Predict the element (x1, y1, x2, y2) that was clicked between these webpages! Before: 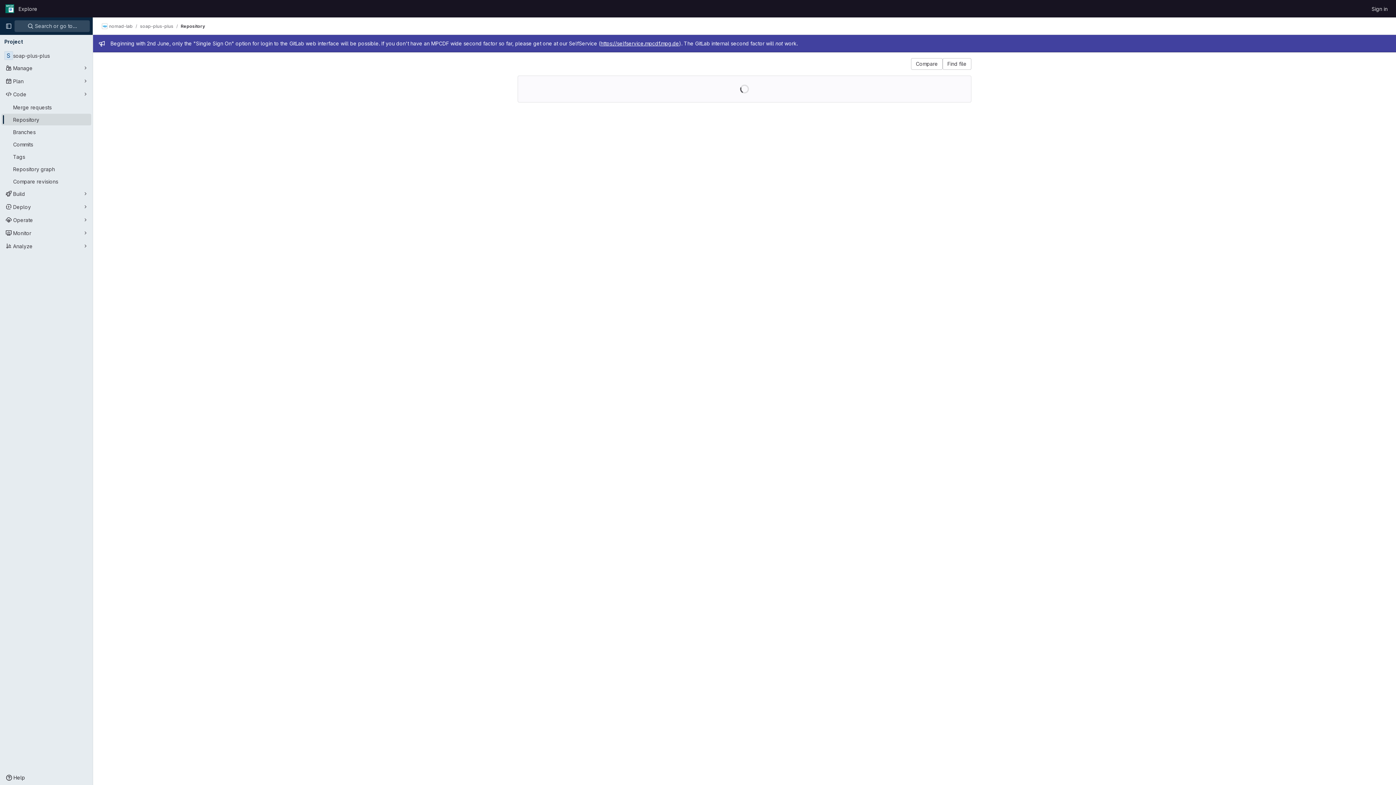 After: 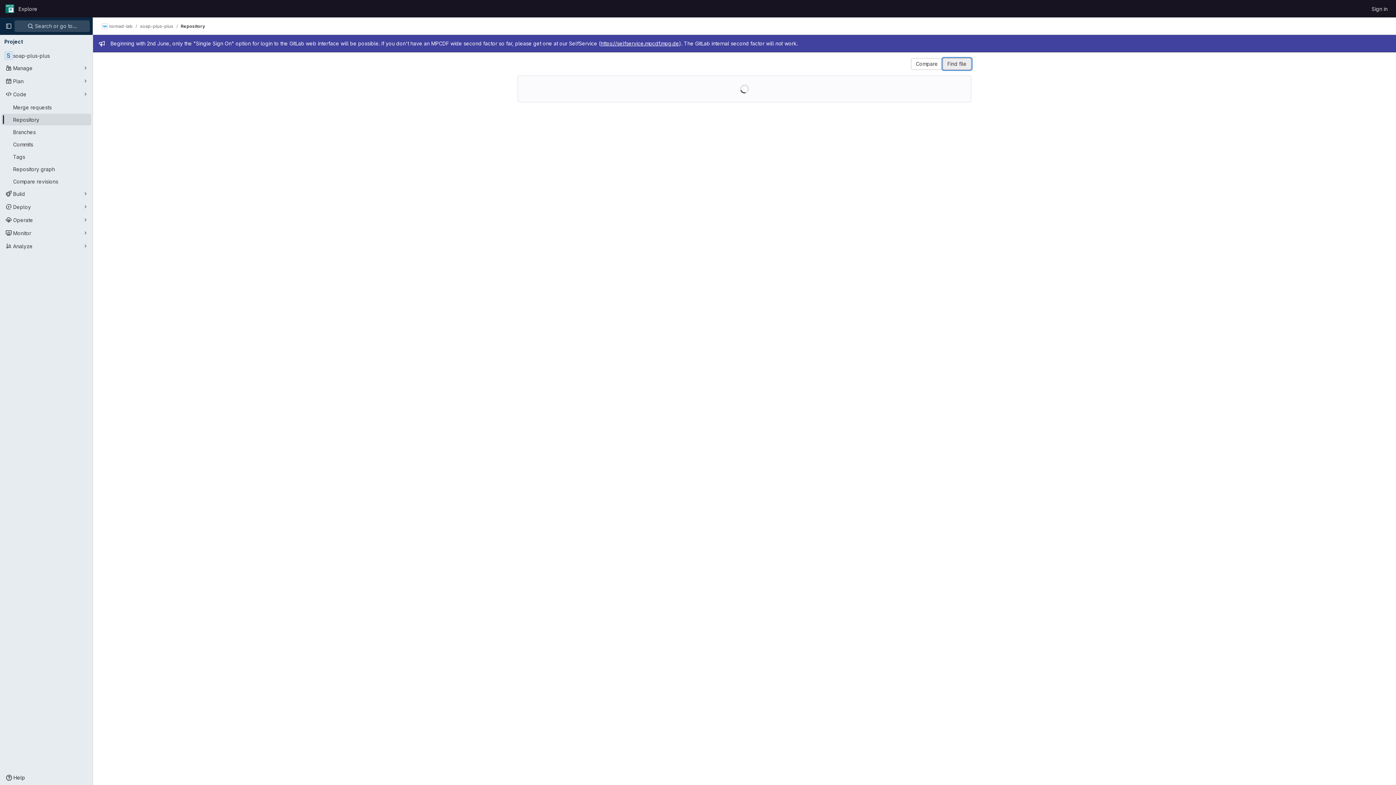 Action: label: Find file bbox: (942, 58, 971, 69)